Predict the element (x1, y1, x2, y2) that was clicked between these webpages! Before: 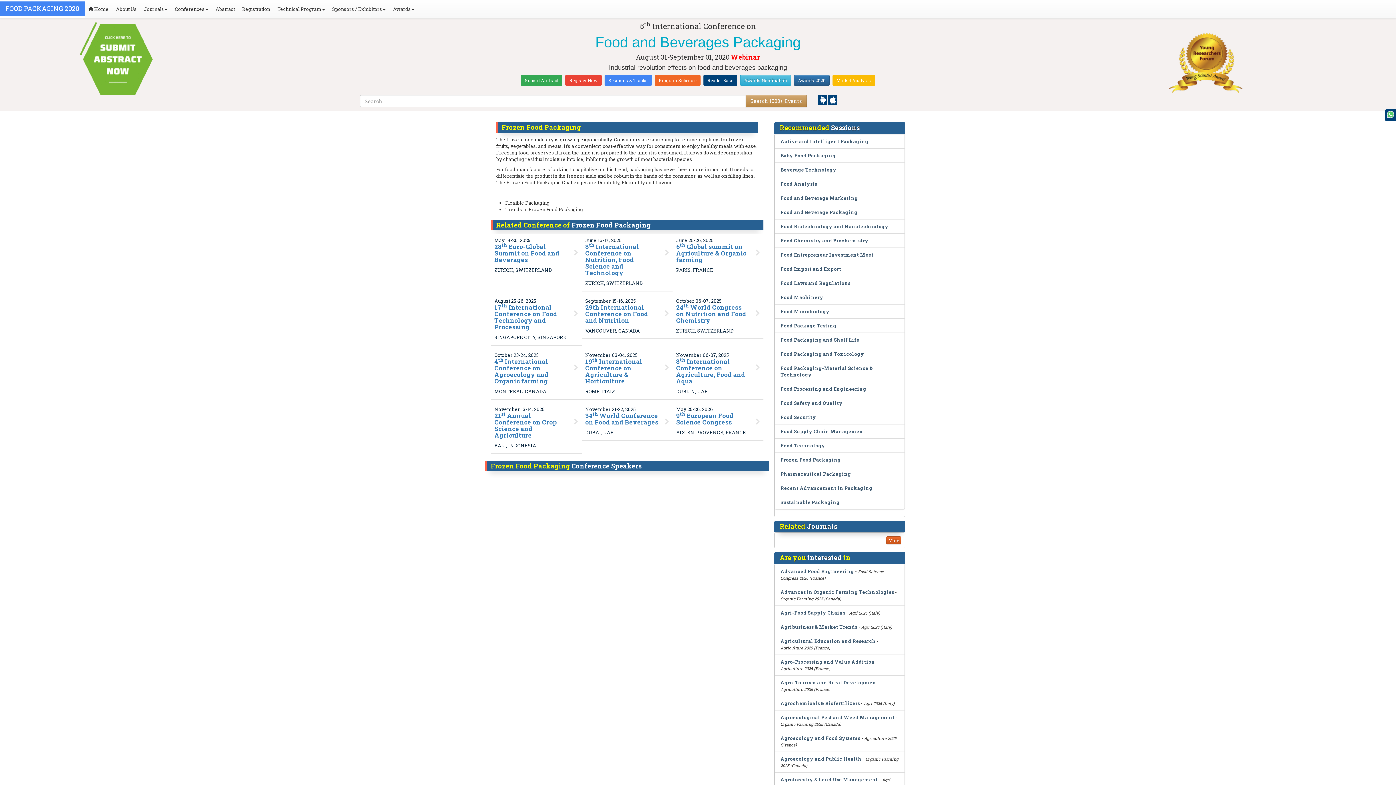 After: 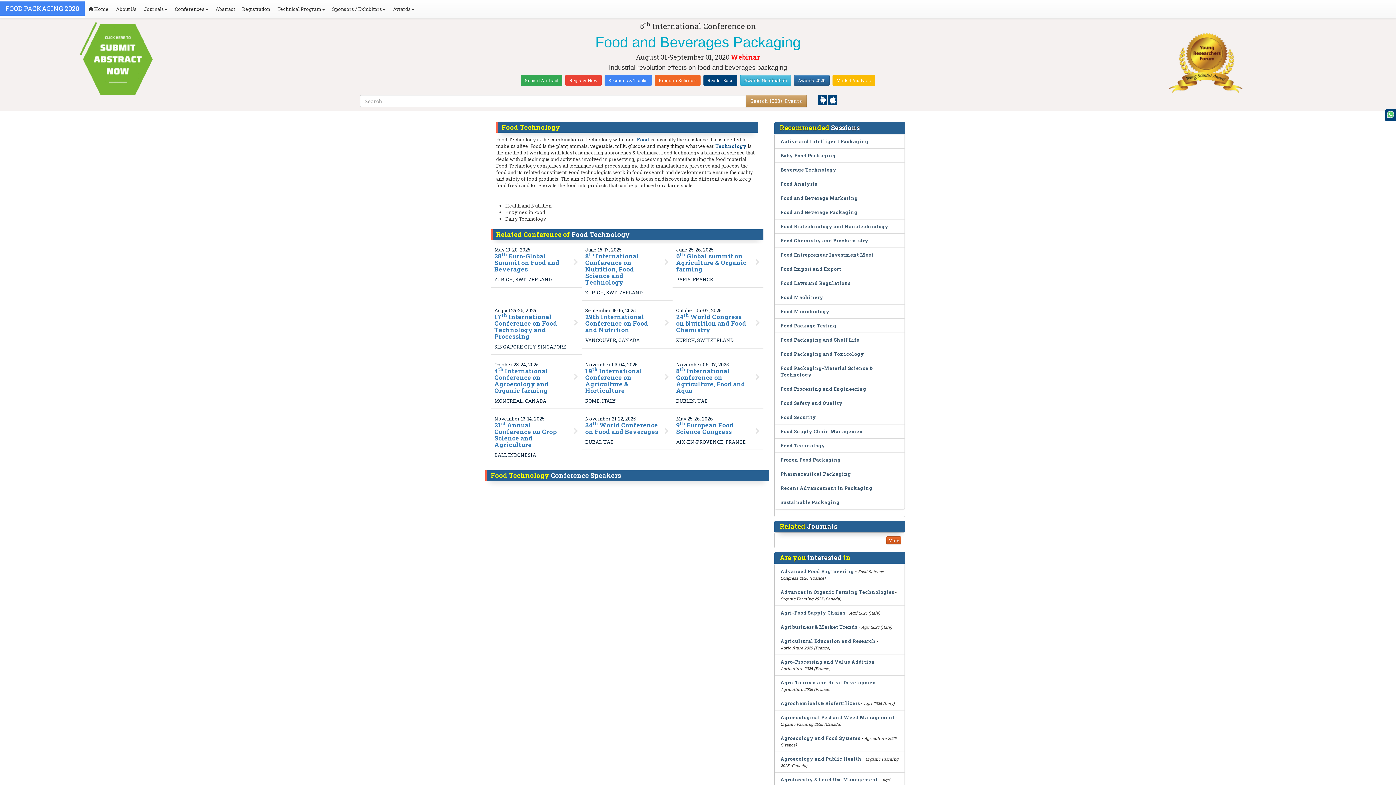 Action: bbox: (780, 442, 825, 449) label: Food Technology